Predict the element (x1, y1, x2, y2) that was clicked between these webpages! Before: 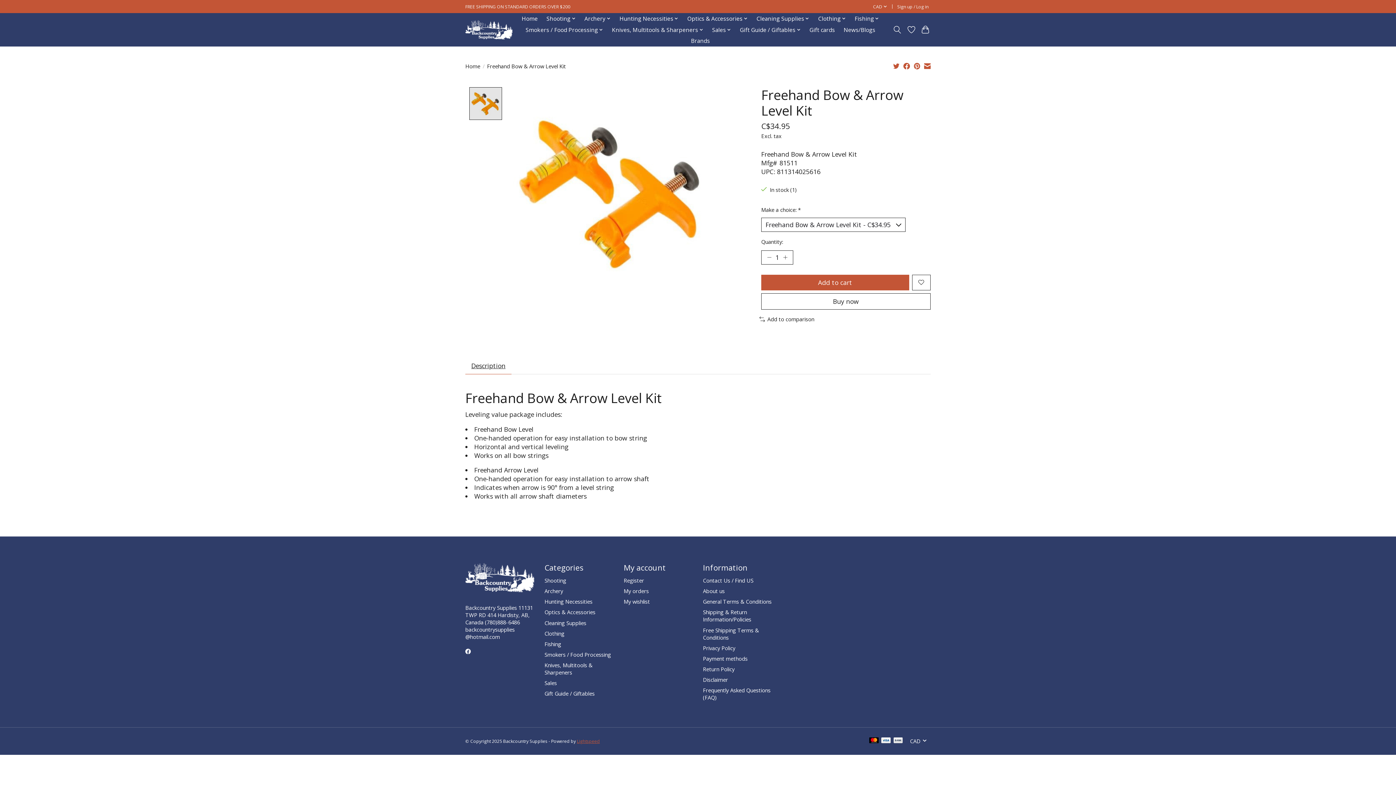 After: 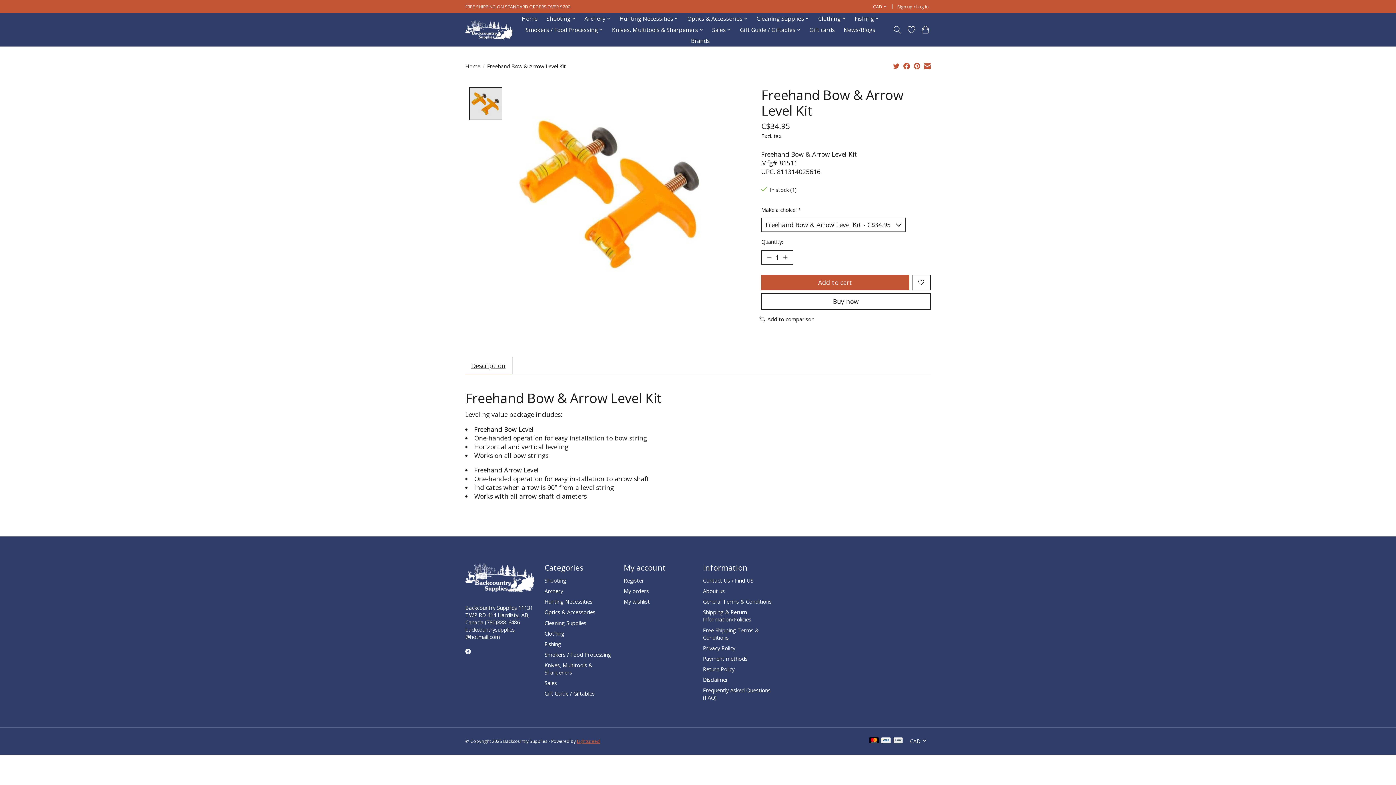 Action: label: Description bbox: (465, 357, 511, 374)